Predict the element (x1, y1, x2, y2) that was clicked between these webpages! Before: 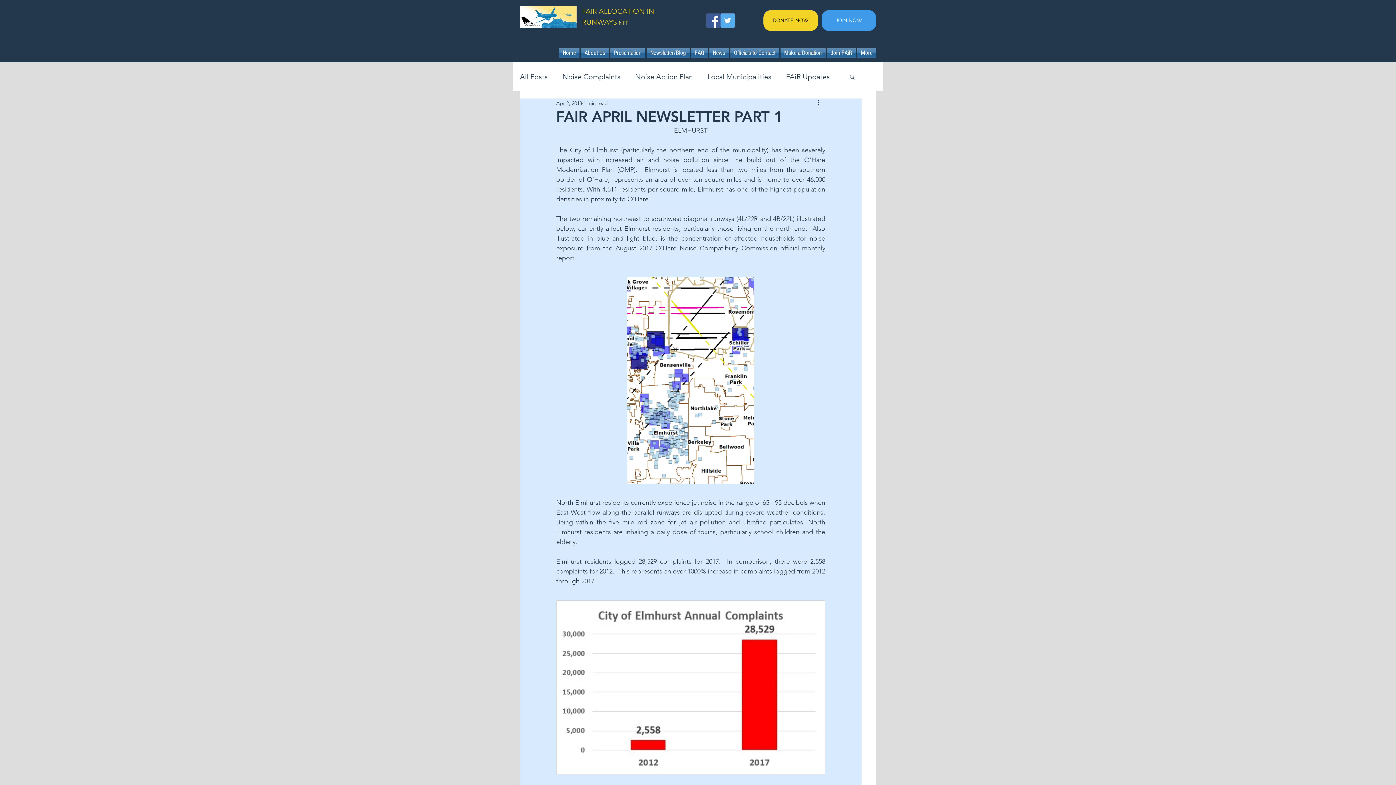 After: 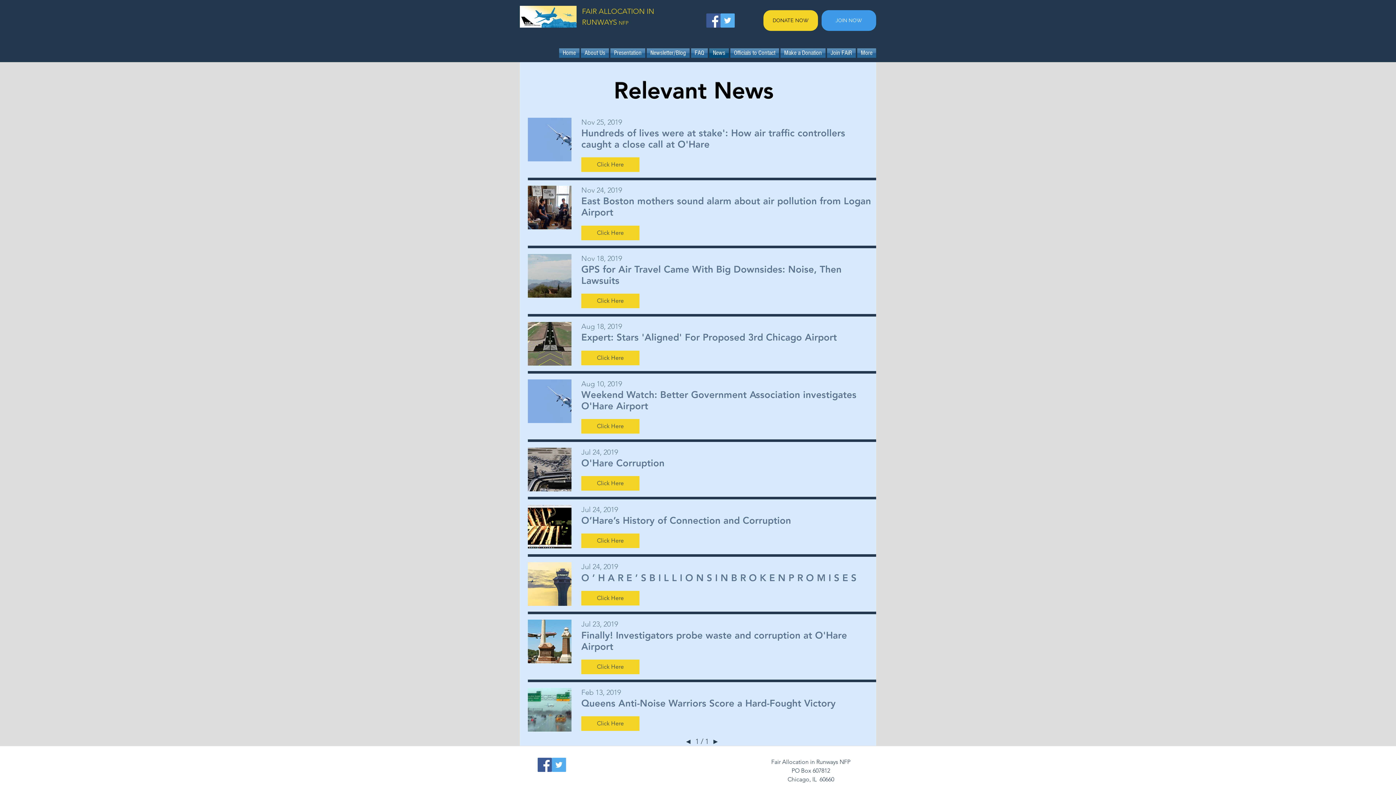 Action: label: News bbox: (708, 48, 729, 57)